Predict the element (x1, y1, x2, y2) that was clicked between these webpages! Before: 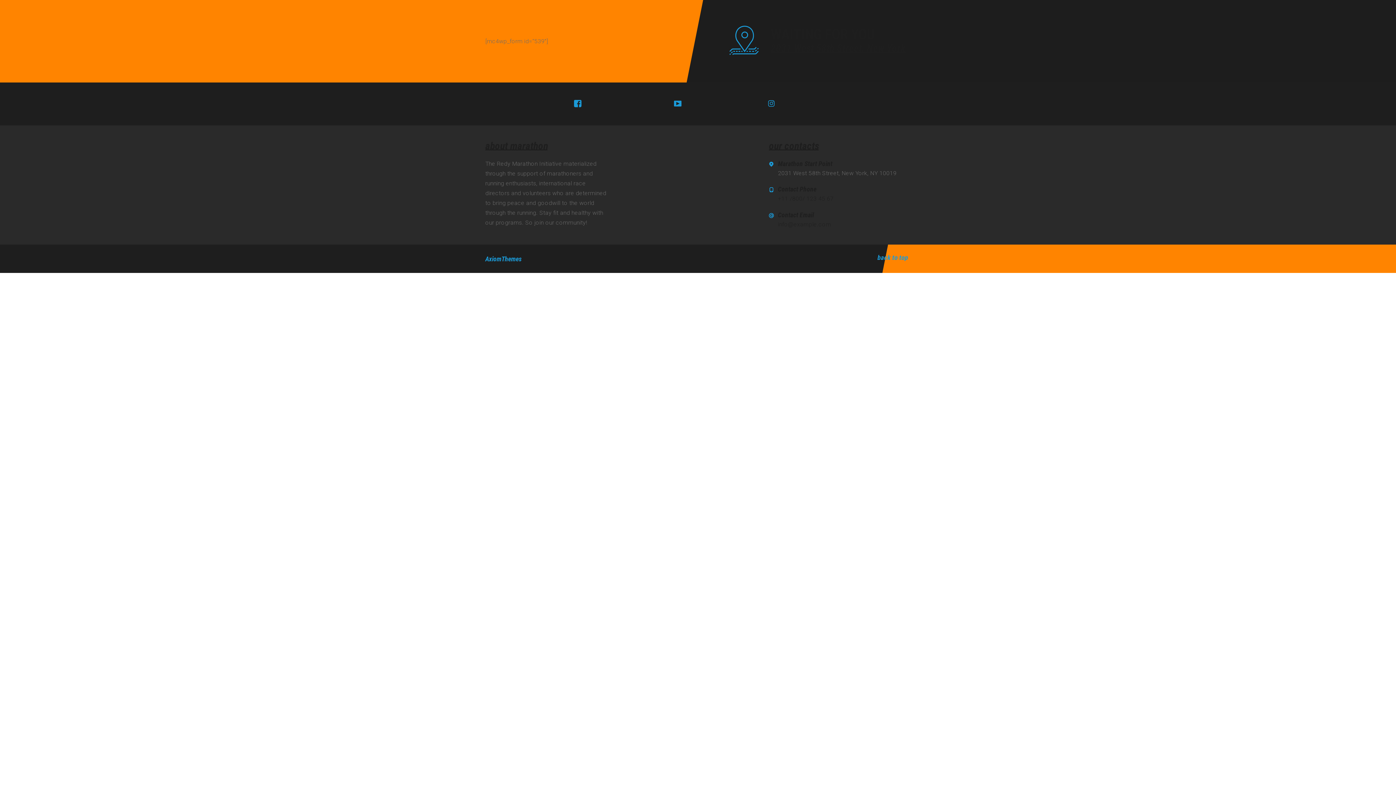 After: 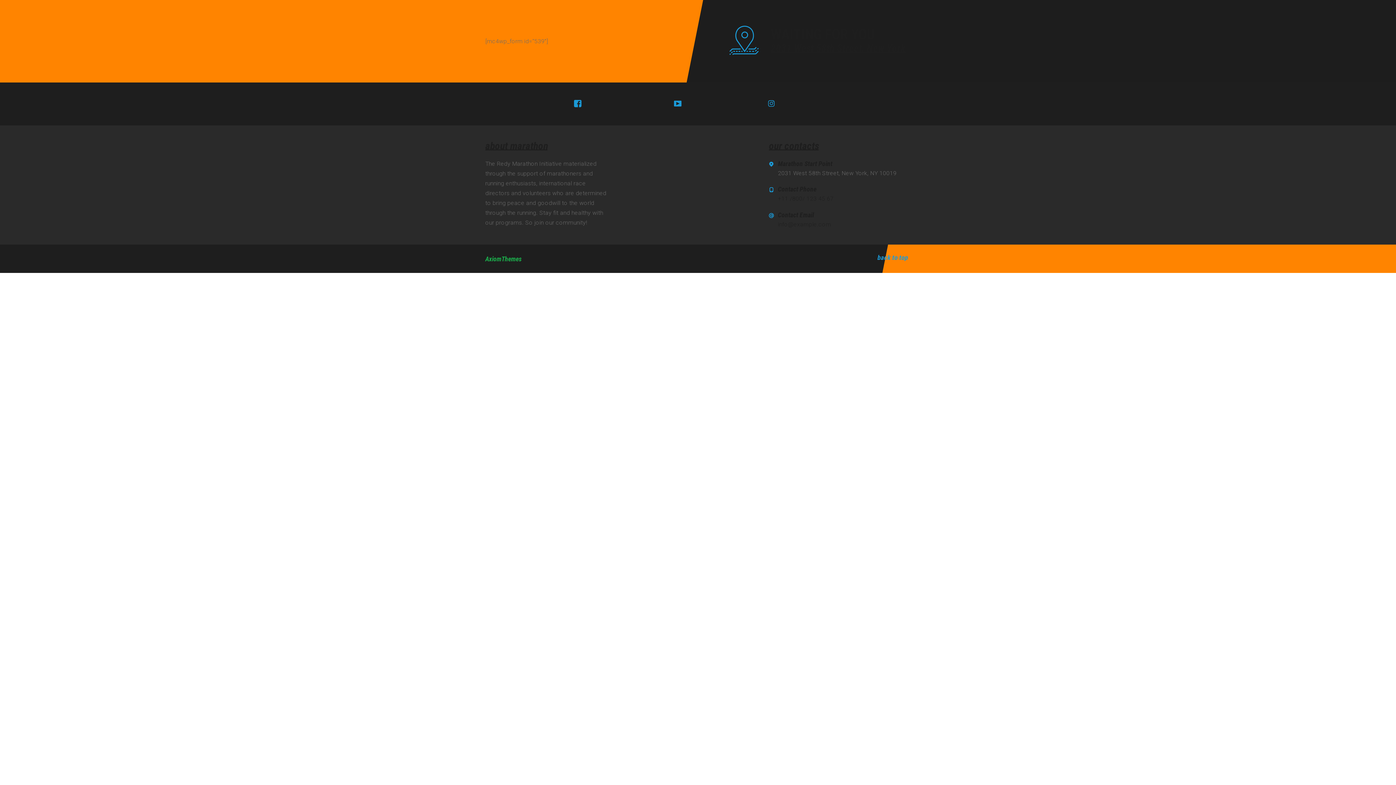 Action: bbox: (485, 255, 521, 262) label: AxiomThemes